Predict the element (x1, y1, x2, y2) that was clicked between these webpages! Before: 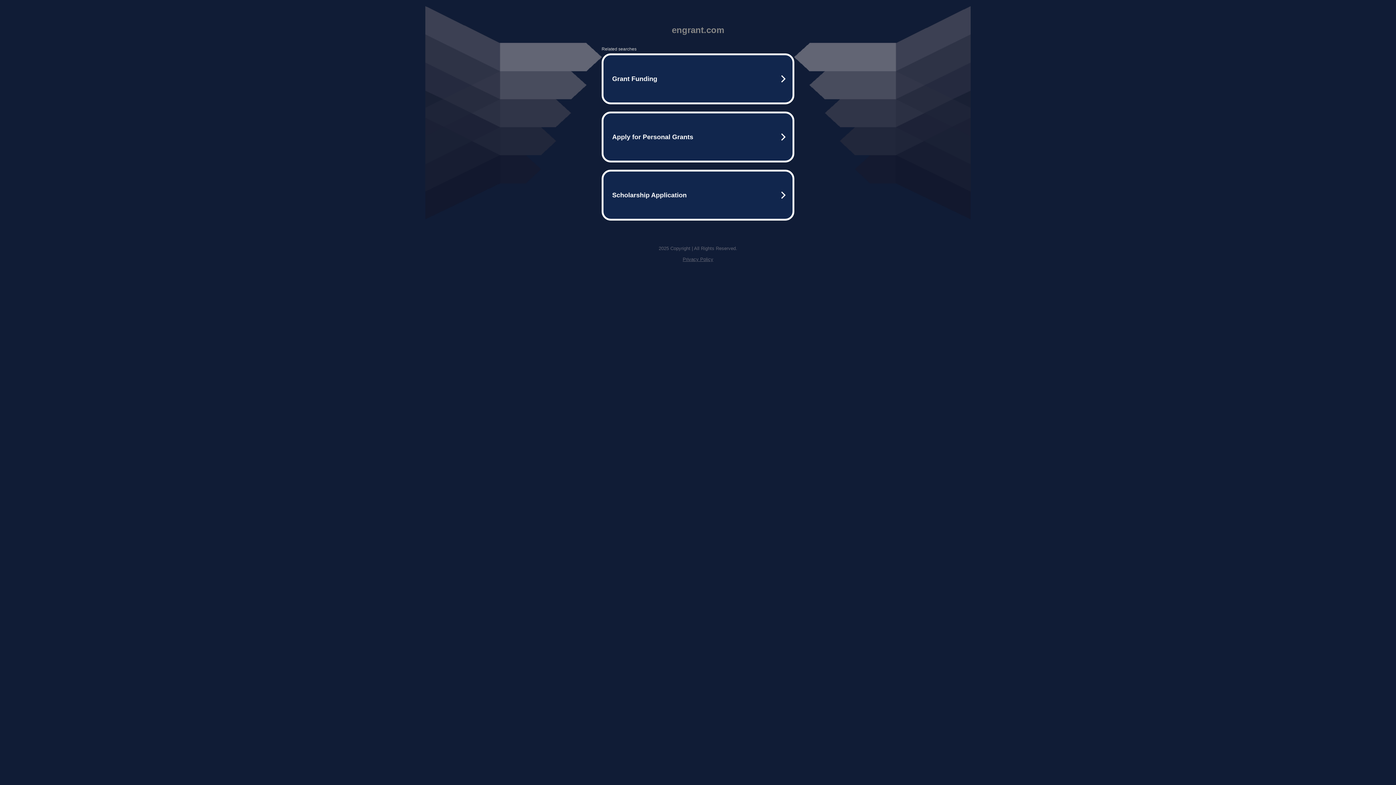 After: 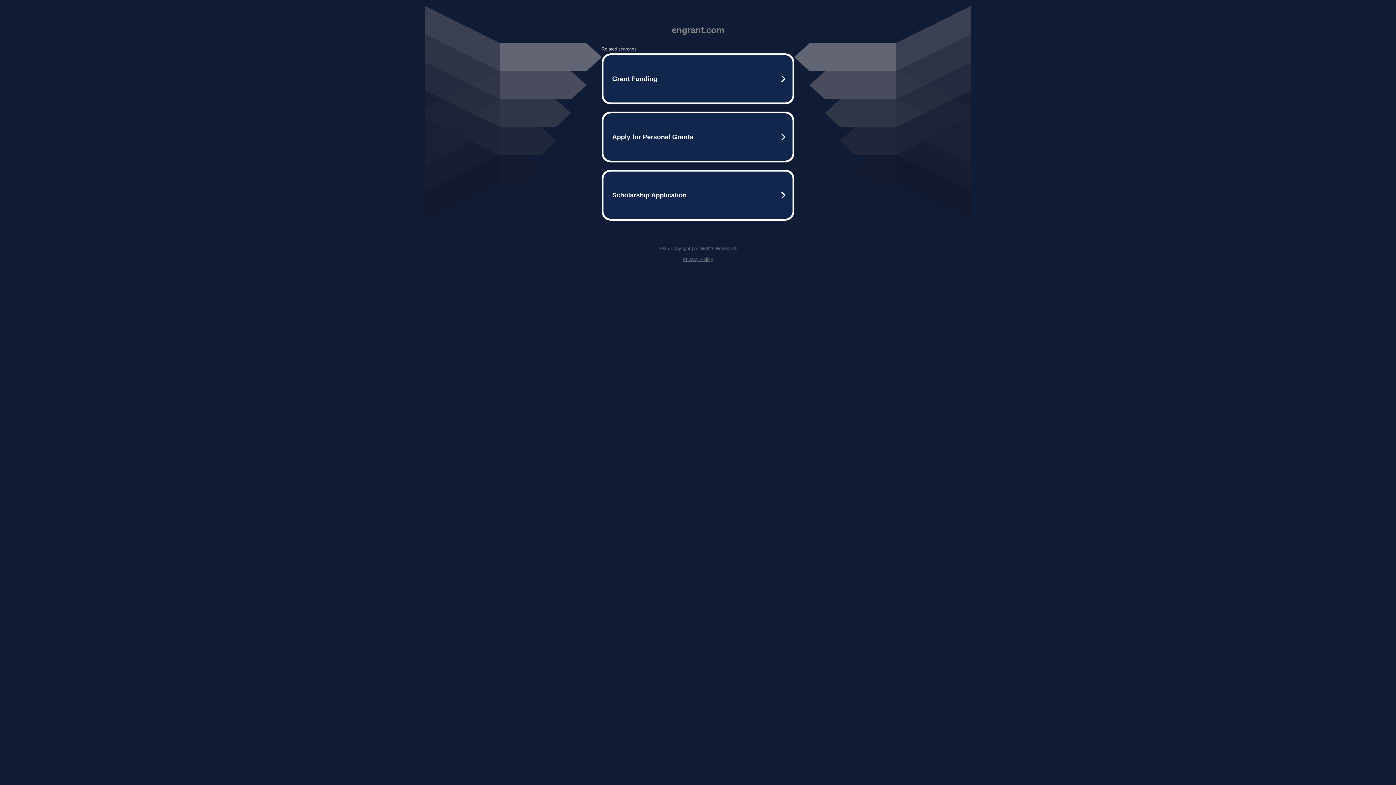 Action: label: Privacy Policy bbox: (682, 256, 713, 262)